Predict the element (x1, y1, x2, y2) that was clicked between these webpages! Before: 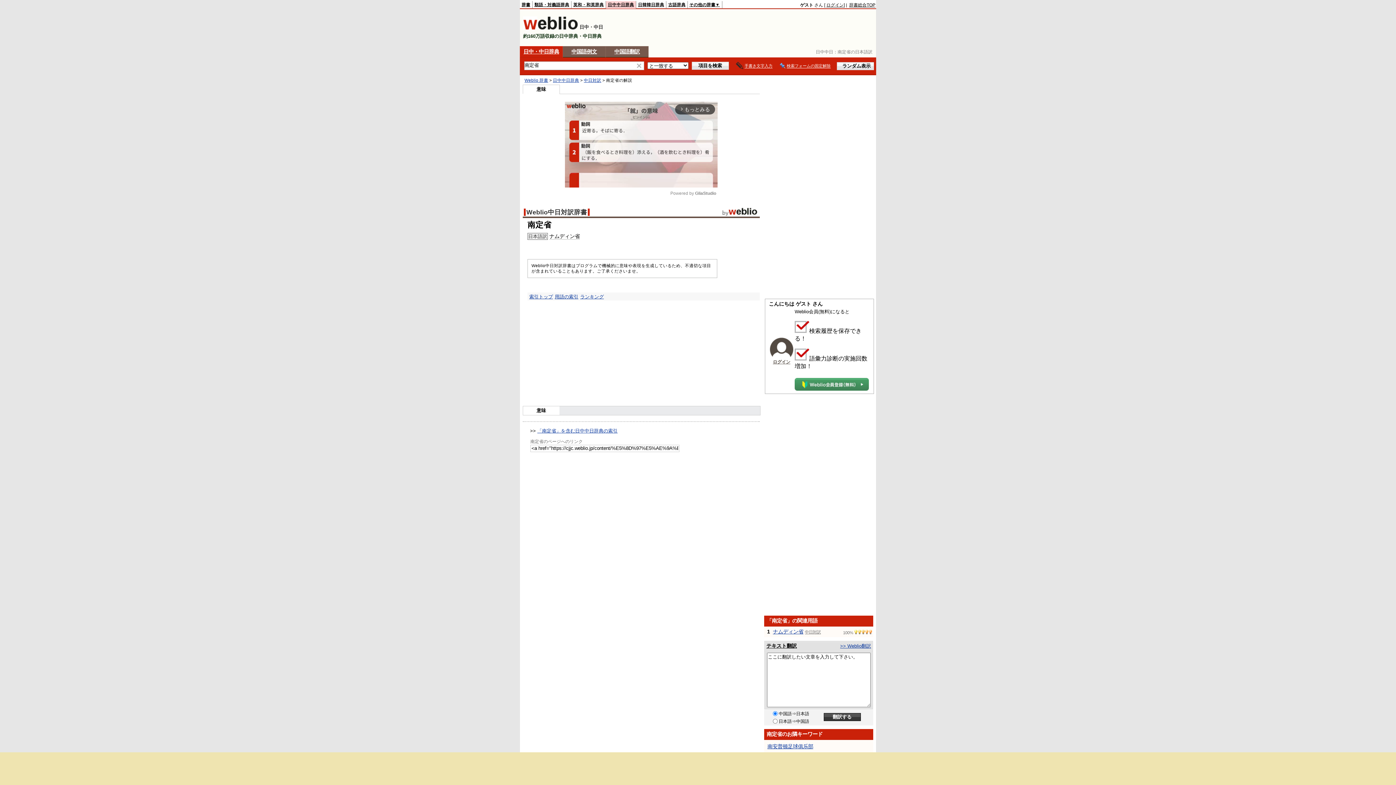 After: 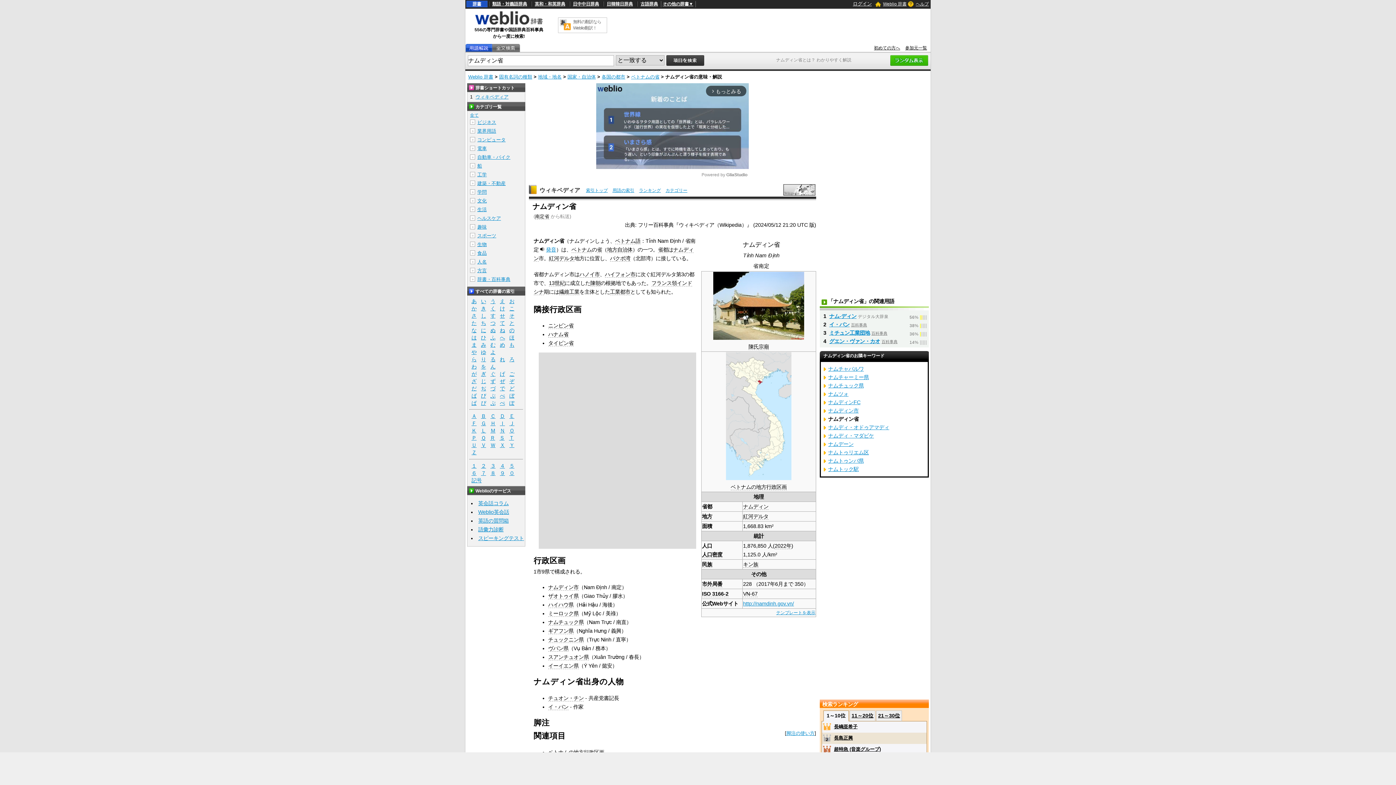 Action: bbox: (521, 2, 530, 6) label: 辞書